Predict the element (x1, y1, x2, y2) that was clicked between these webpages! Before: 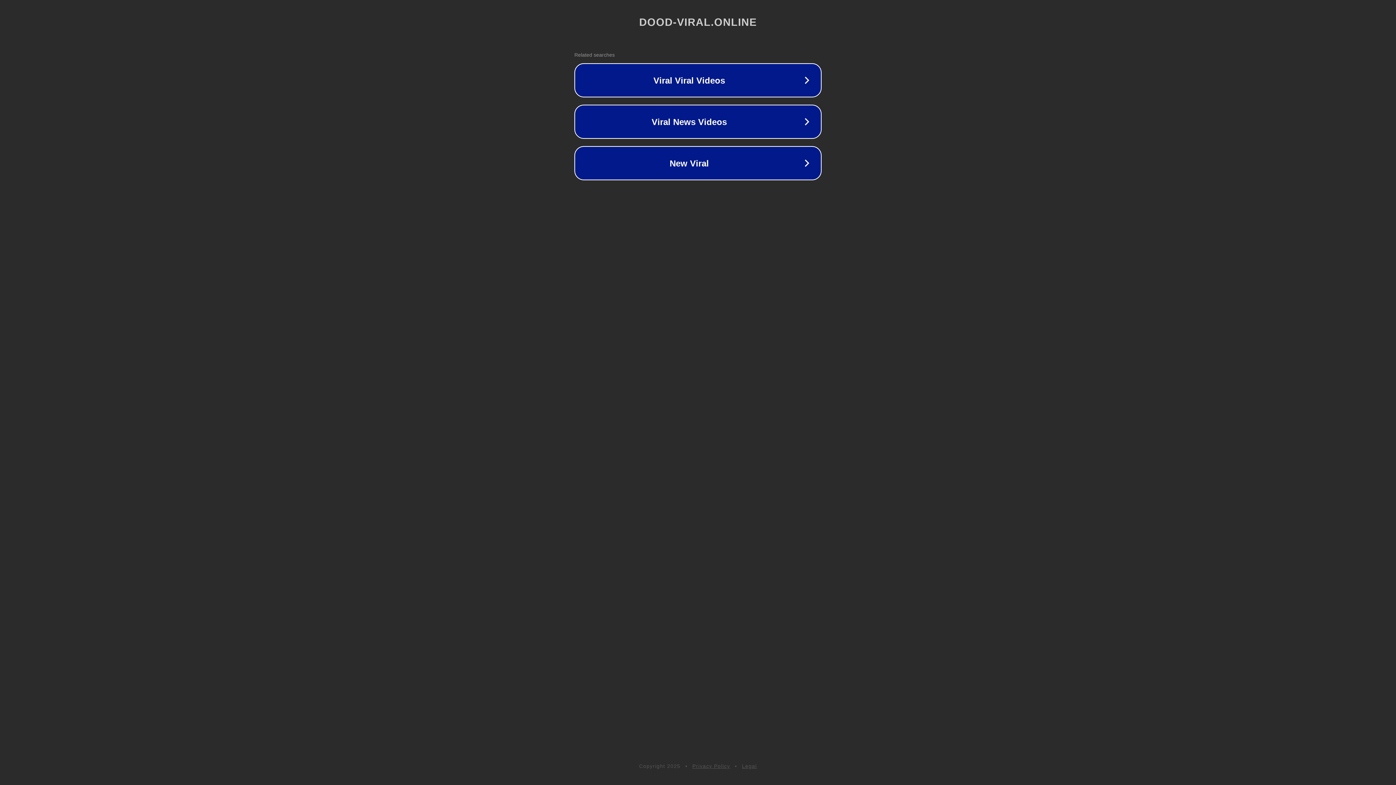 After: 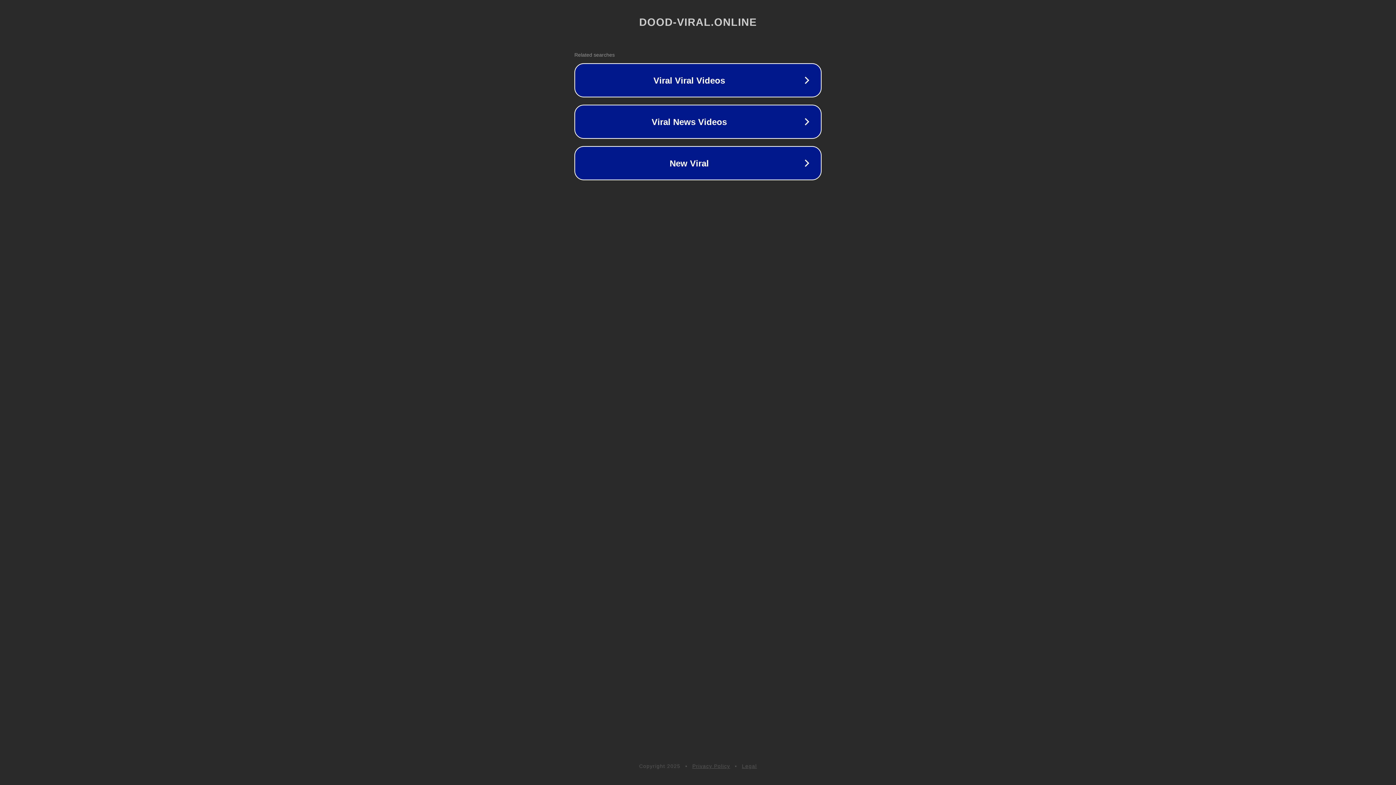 Action: label: Privacy Policy bbox: (692, 763, 730, 769)